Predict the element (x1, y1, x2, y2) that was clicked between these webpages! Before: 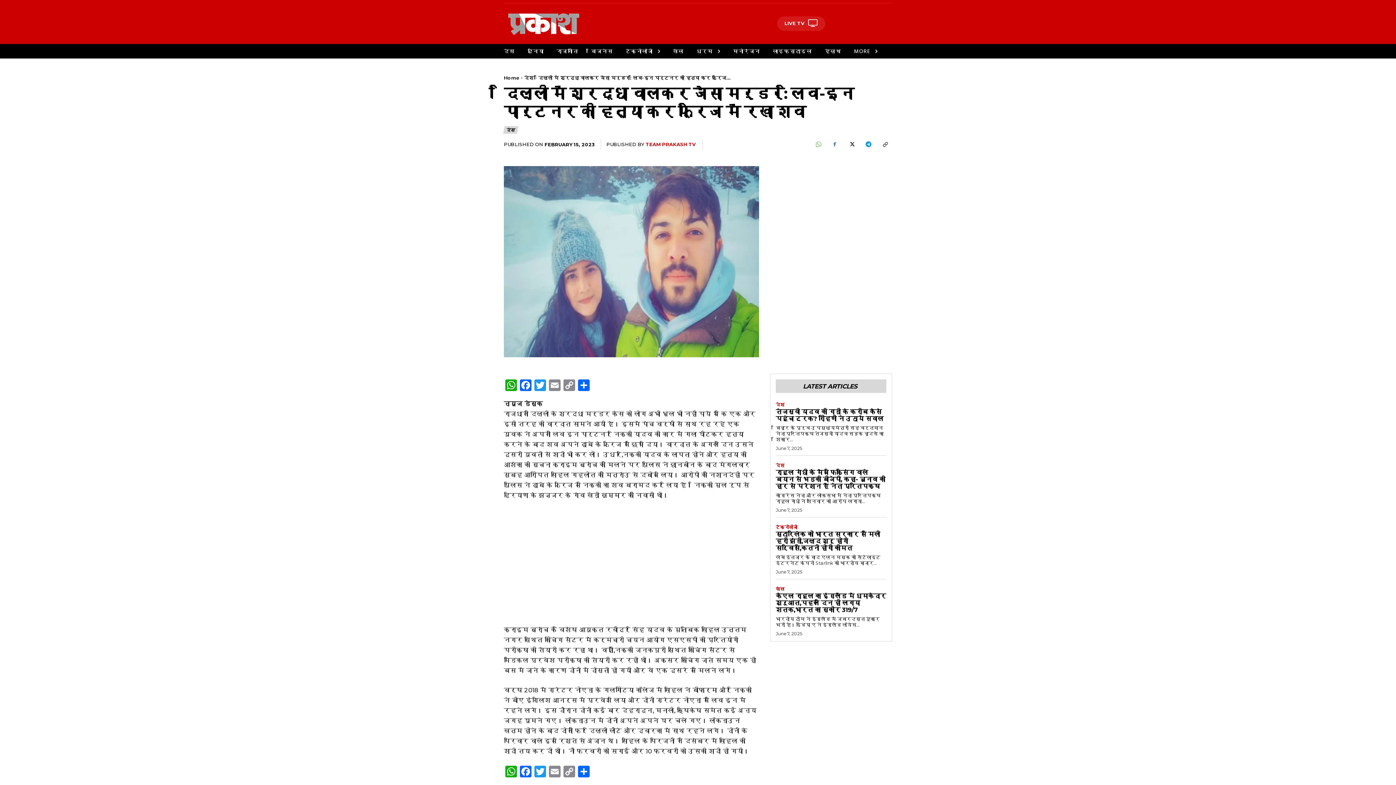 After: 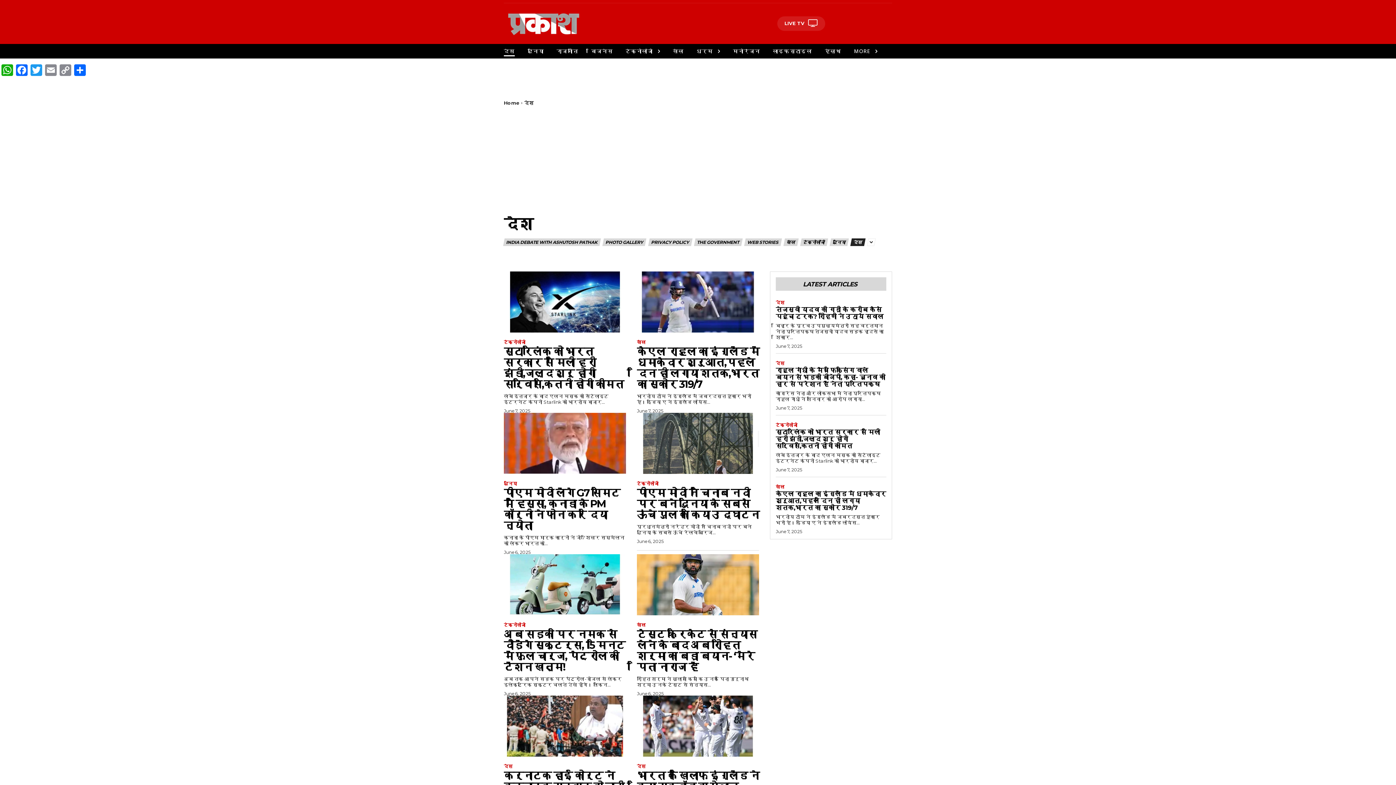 Action: label: देश bbox: (504, 126, 517, 133)